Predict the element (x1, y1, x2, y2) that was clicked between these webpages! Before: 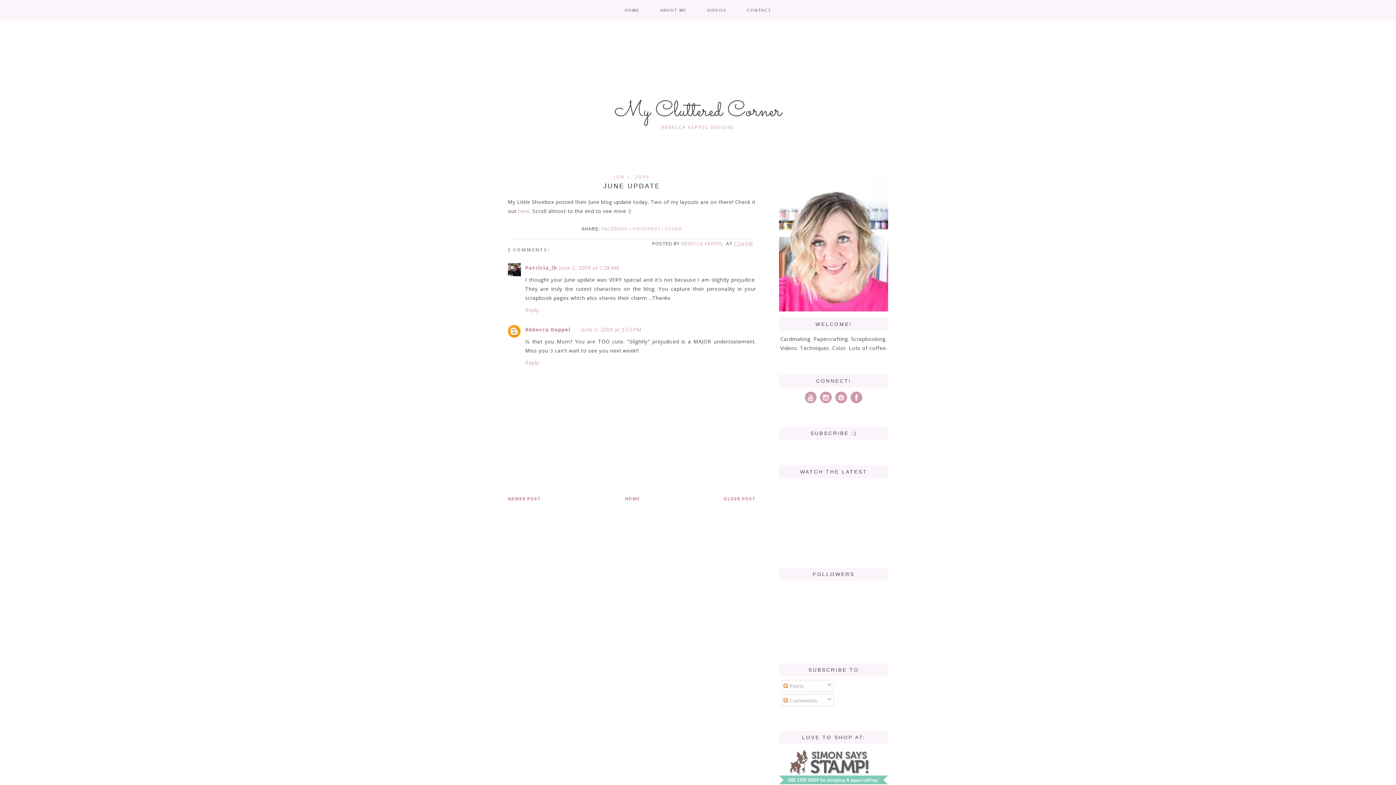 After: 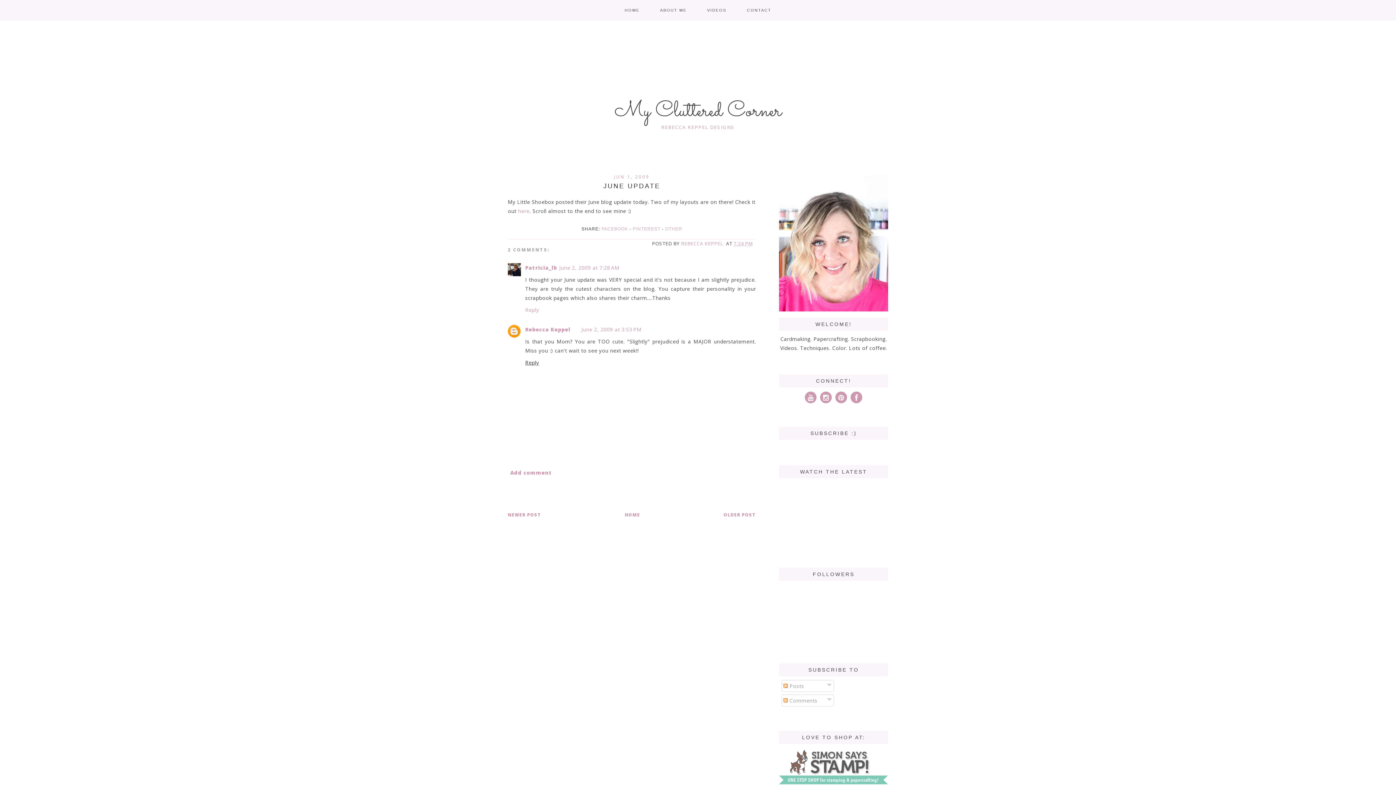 Action: label: Reply bbox: (525, 357, 541, 366)